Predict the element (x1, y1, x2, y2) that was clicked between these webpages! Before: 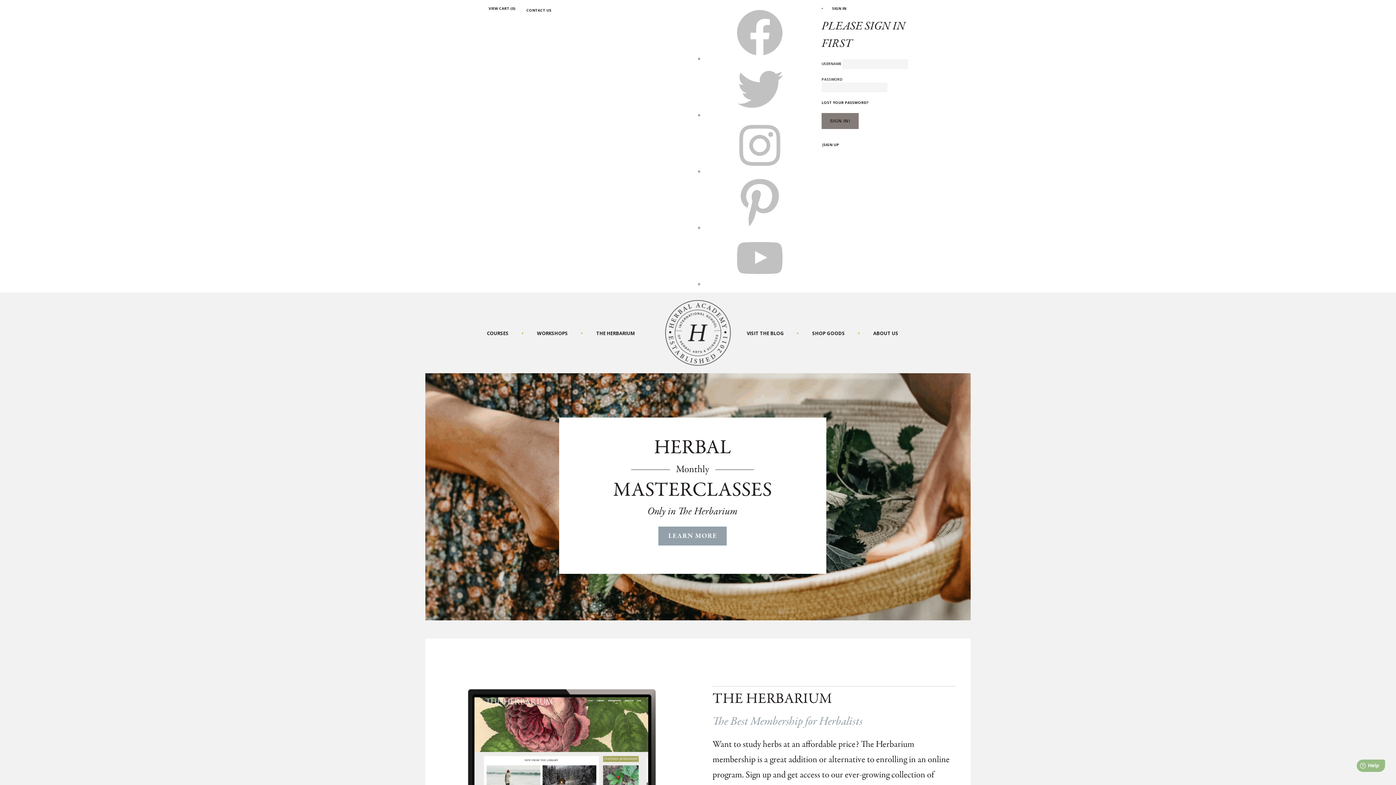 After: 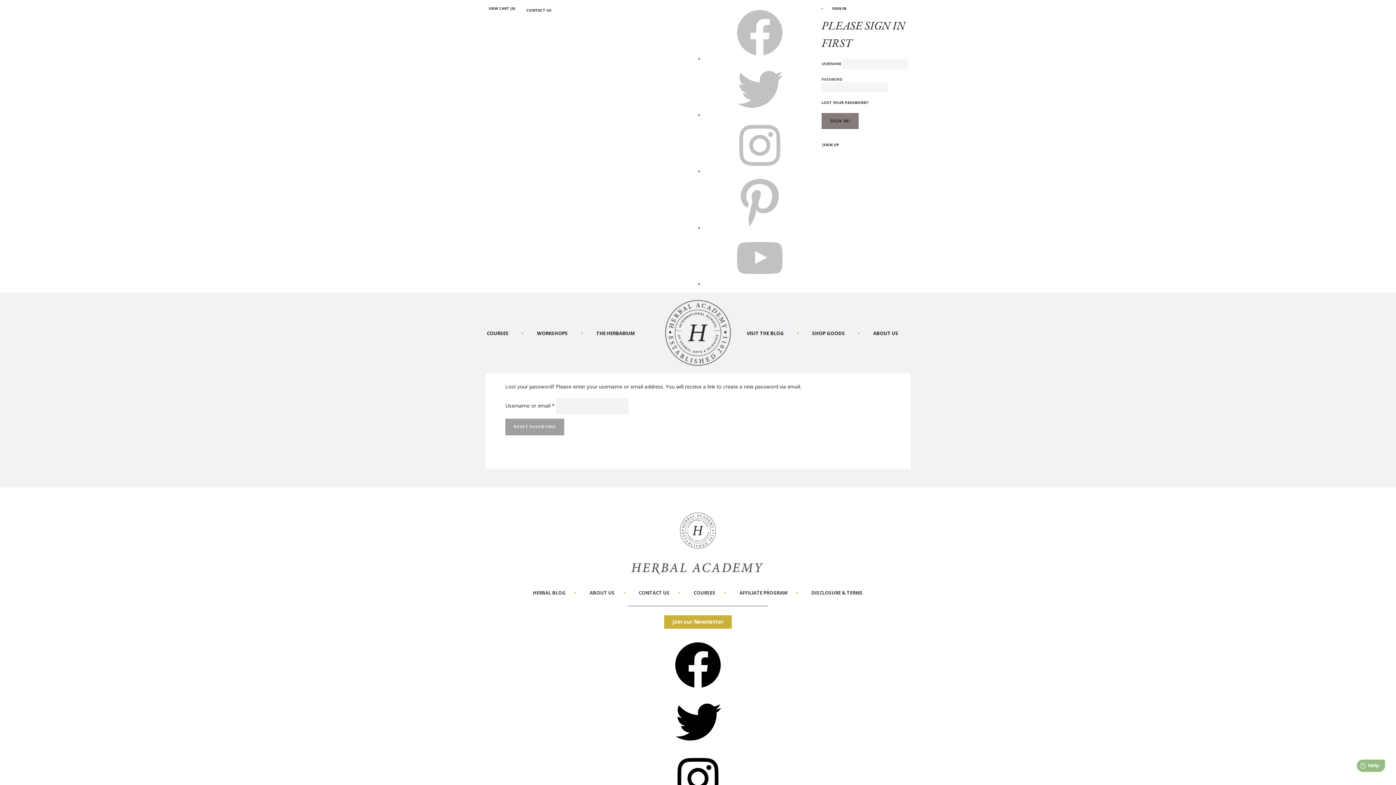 Action: bbox: (821, 100, 868, 105) label: LOST YOUR PASSWORD?